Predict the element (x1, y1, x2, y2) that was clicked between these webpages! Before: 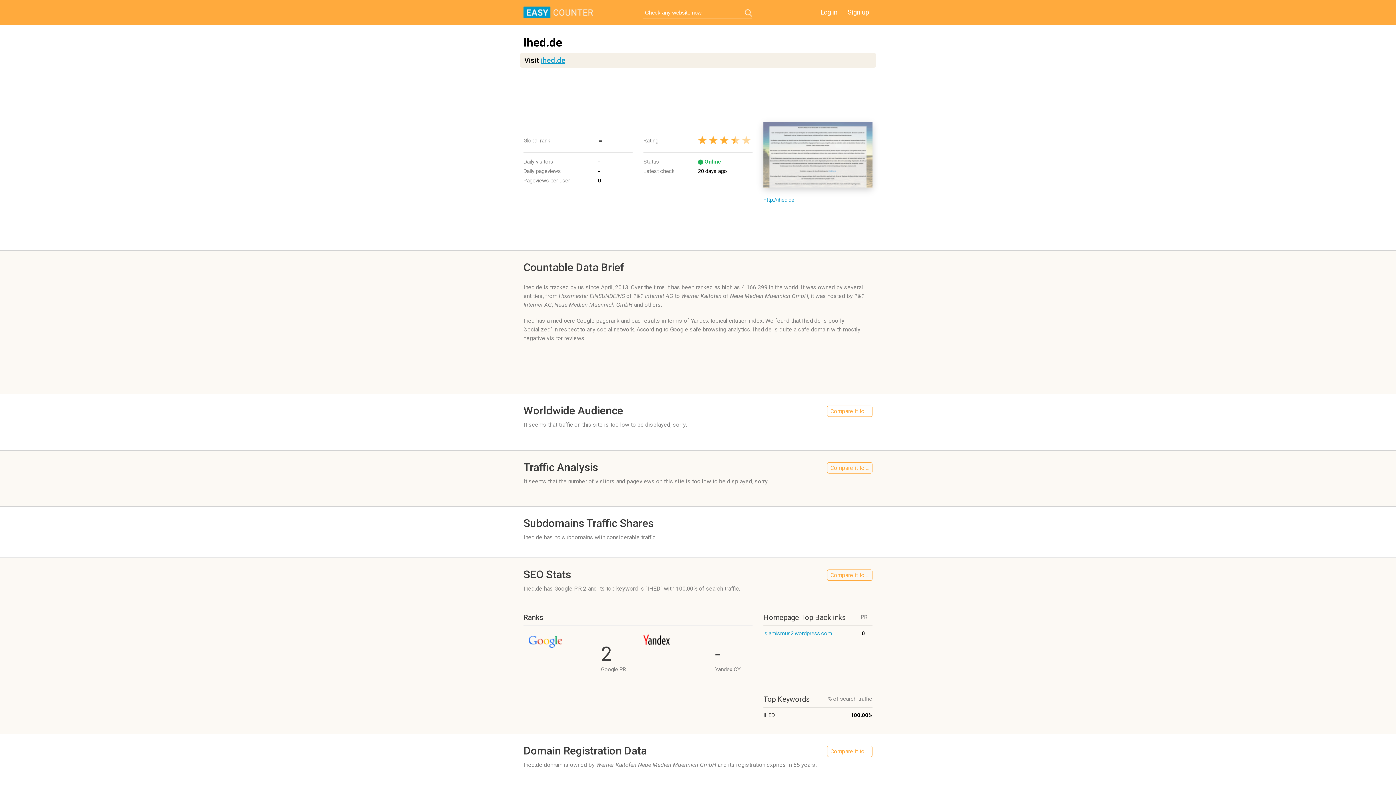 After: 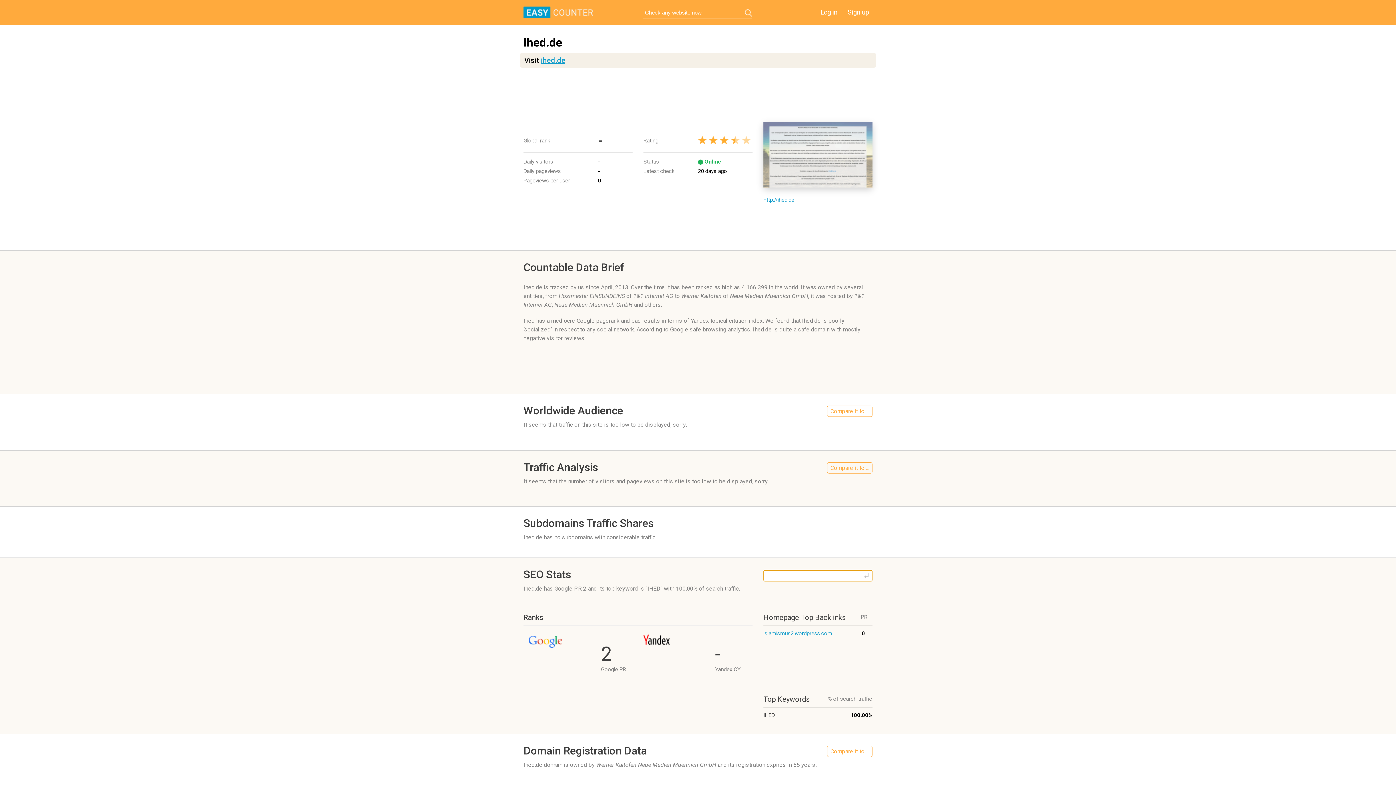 Action: label: Compare it to ... bbox: (827, 569, 872, 581)